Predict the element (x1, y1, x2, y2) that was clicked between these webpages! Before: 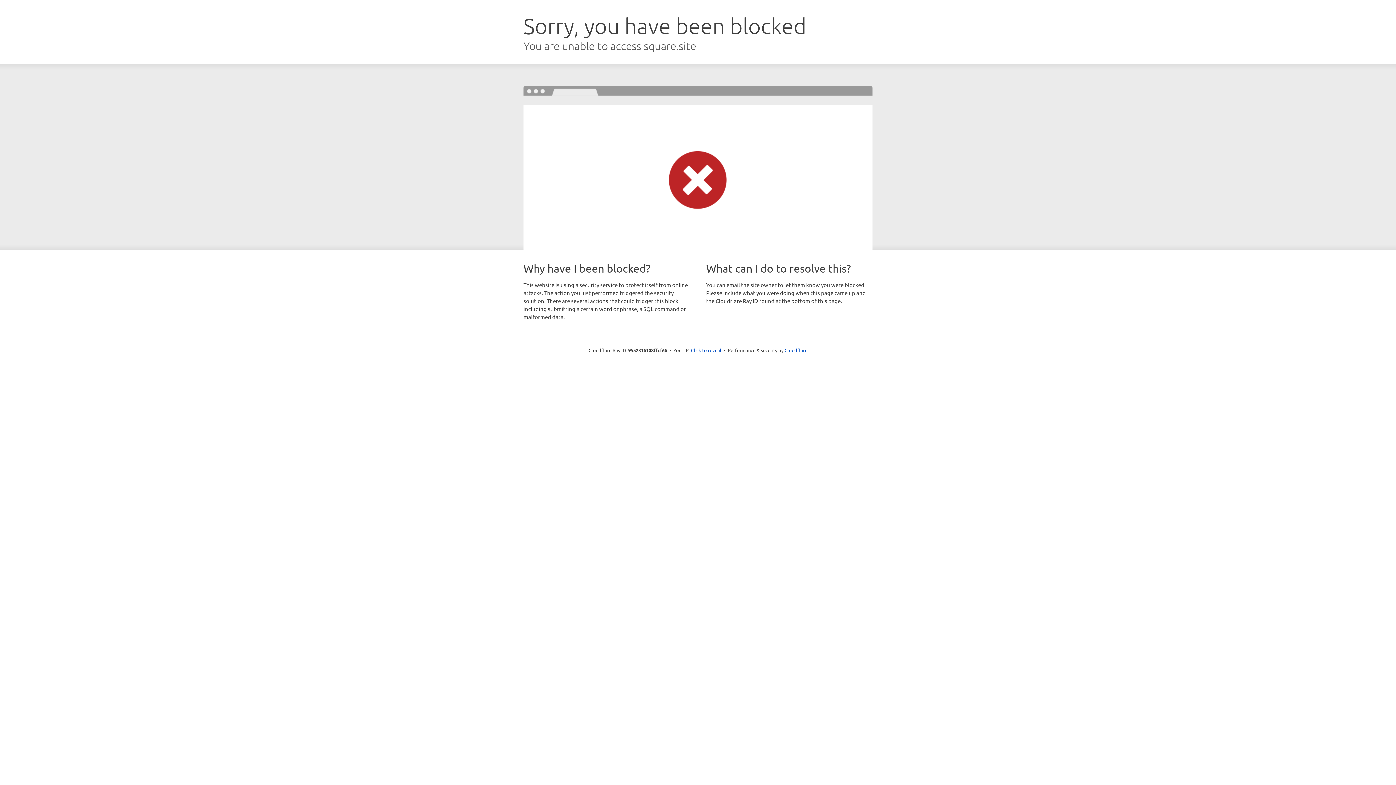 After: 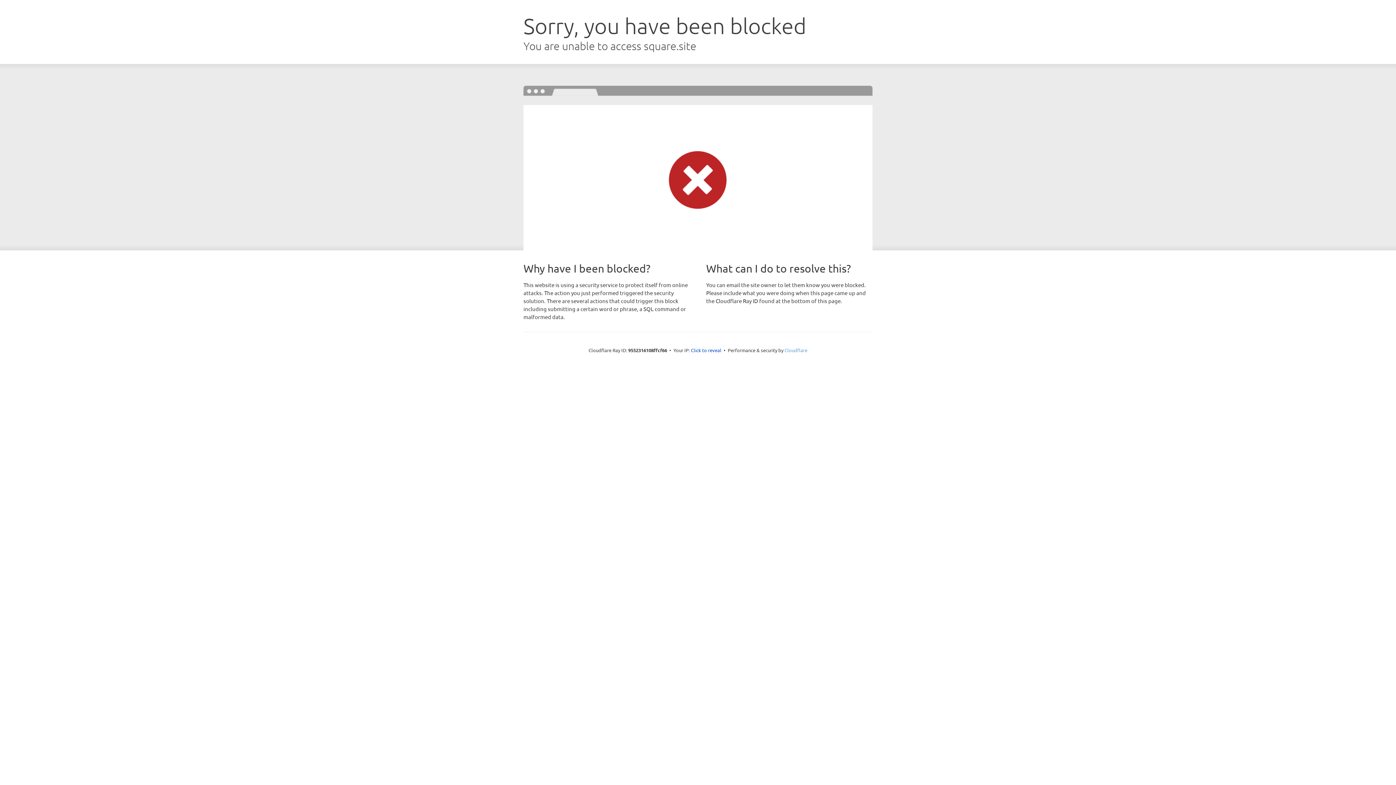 Action: bbox: (784, 347, 807, 353) label: Cloudflare